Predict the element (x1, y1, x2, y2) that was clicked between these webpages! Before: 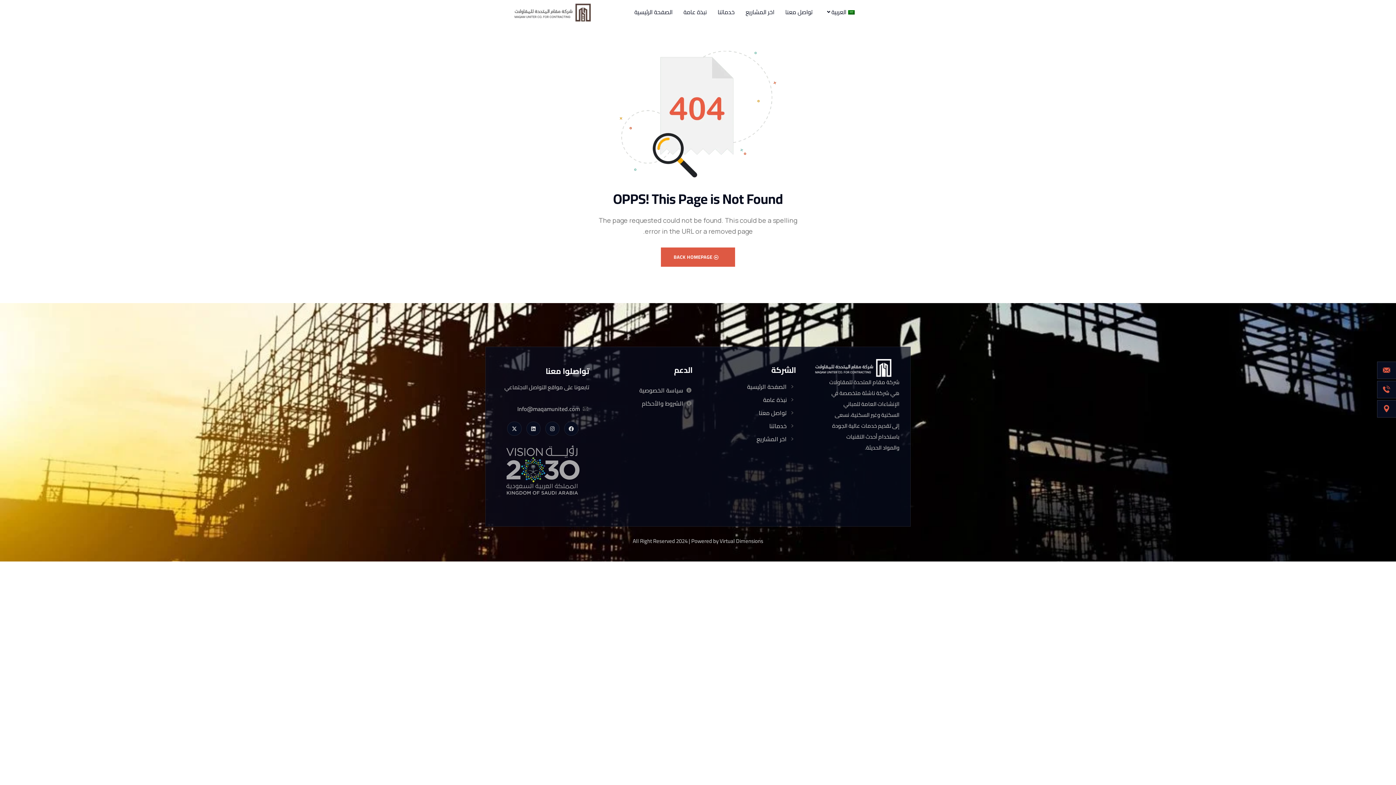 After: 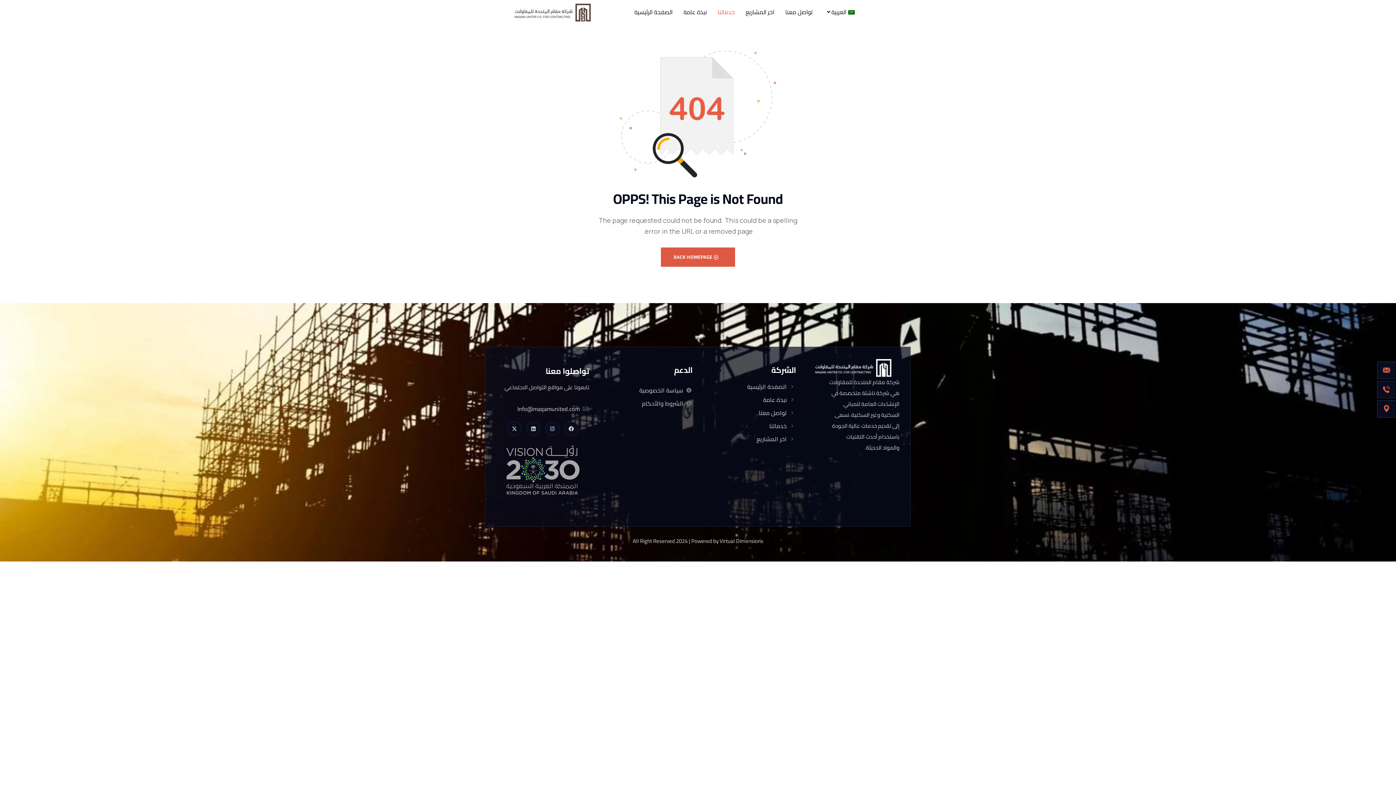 Action: bbox: (712, 3, 740, 20) label: خدماتنا